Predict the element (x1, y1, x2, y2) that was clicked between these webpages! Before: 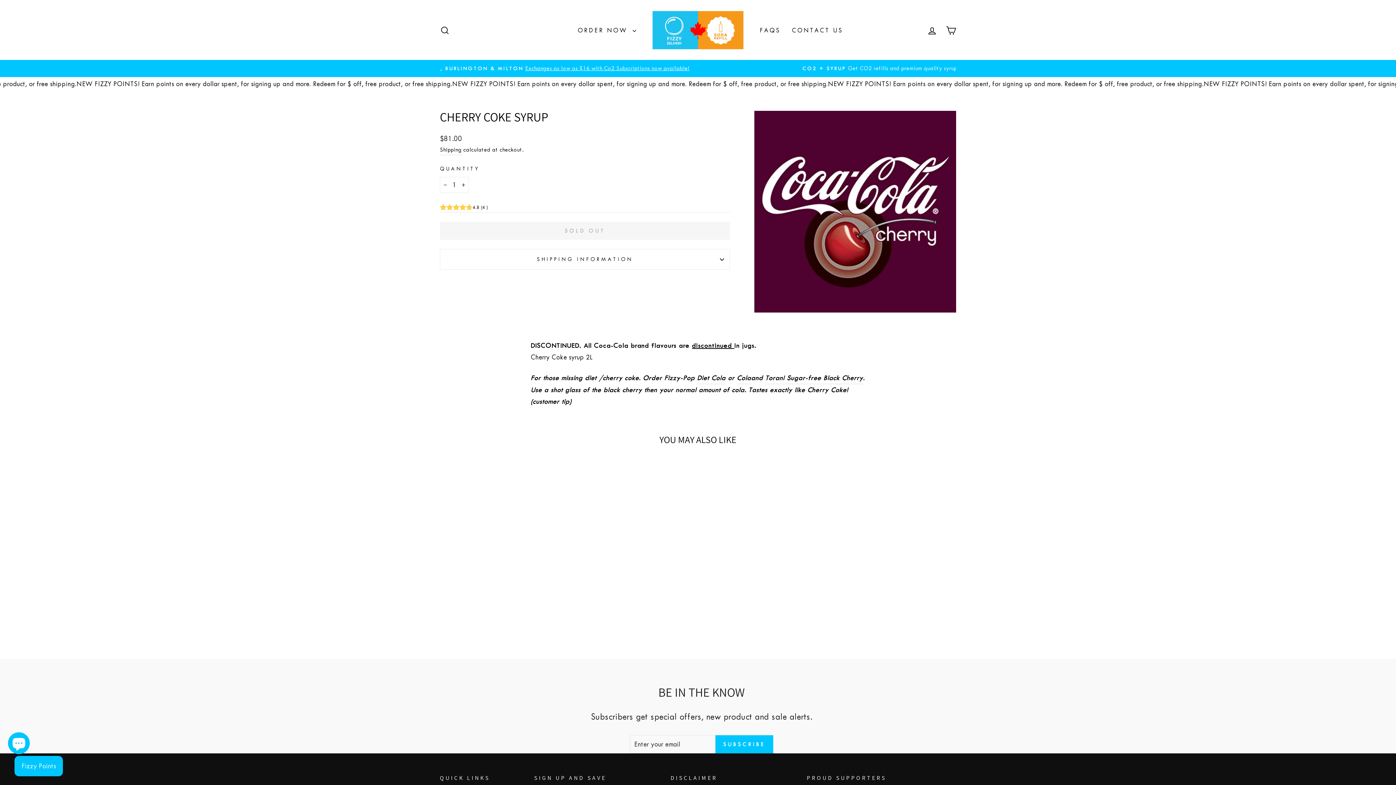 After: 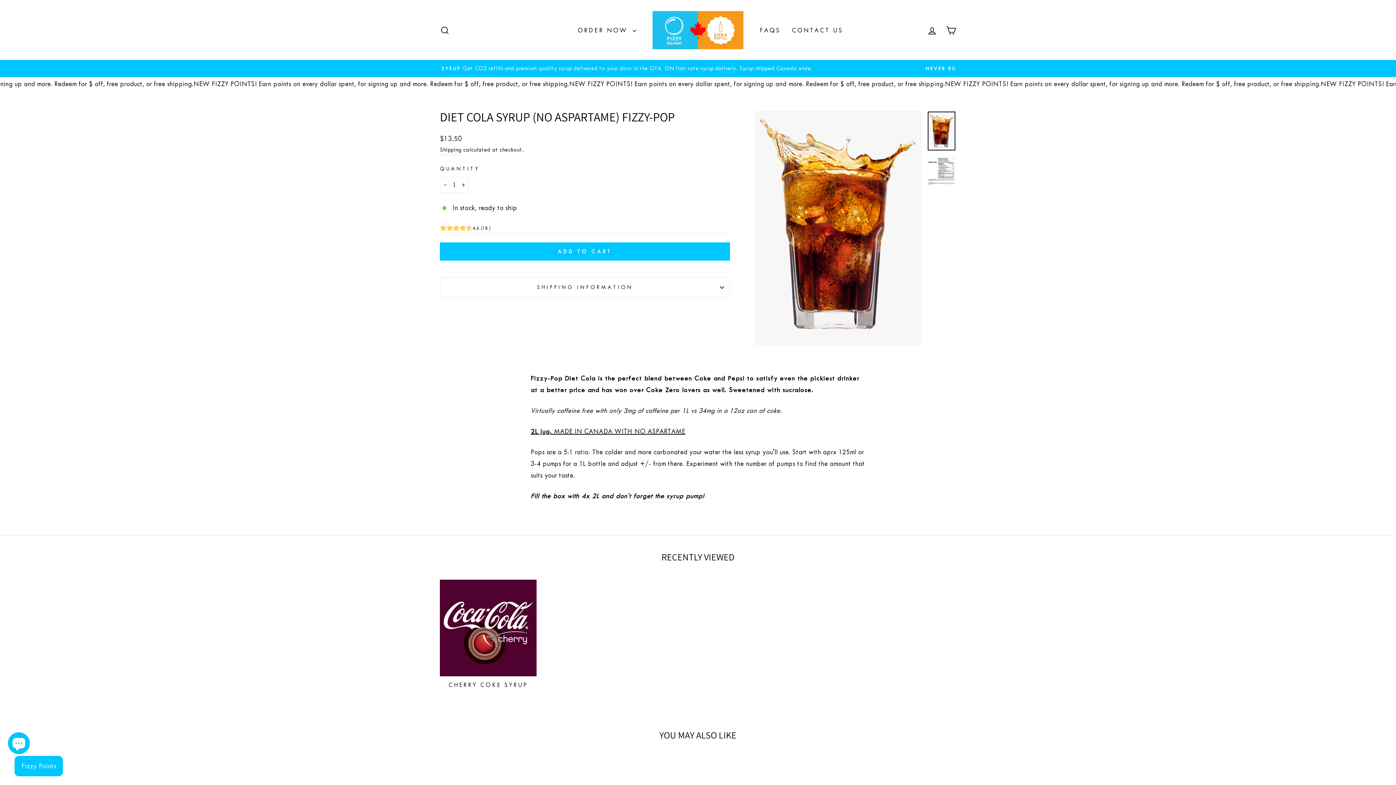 Action: bbox: (697, 372, 725, 384) label: Diet Cola